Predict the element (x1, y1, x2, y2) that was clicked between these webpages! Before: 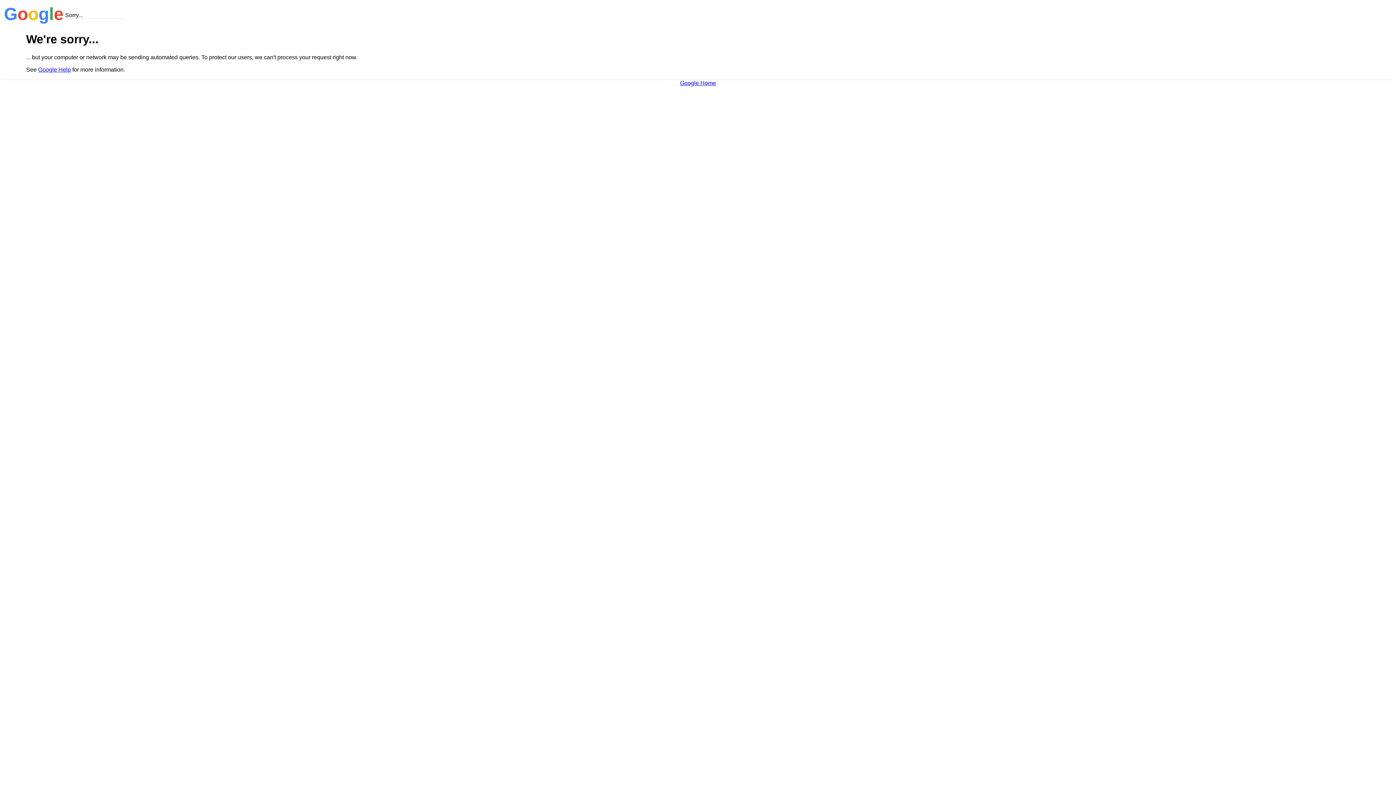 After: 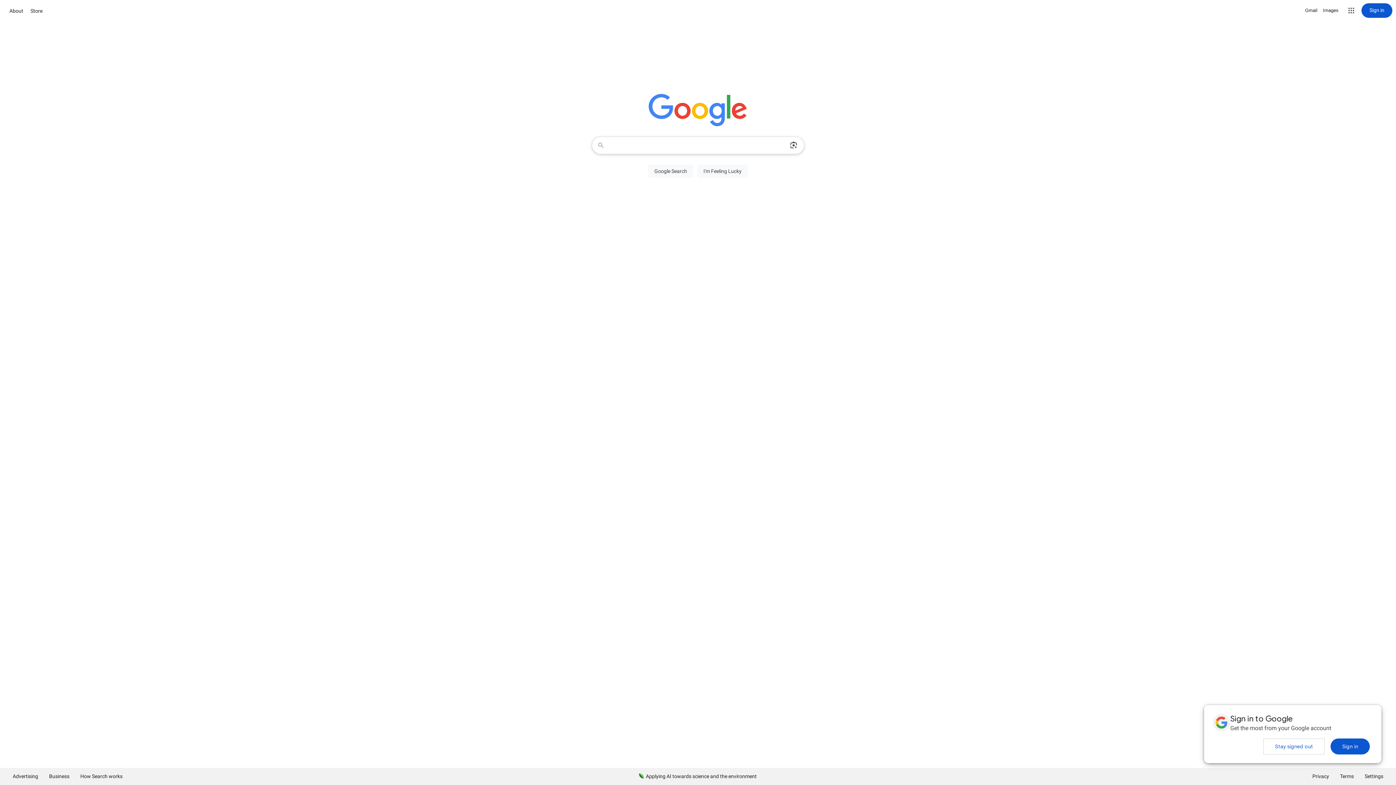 Action: bbox: (680, 79, 716, 86) label: Google Home